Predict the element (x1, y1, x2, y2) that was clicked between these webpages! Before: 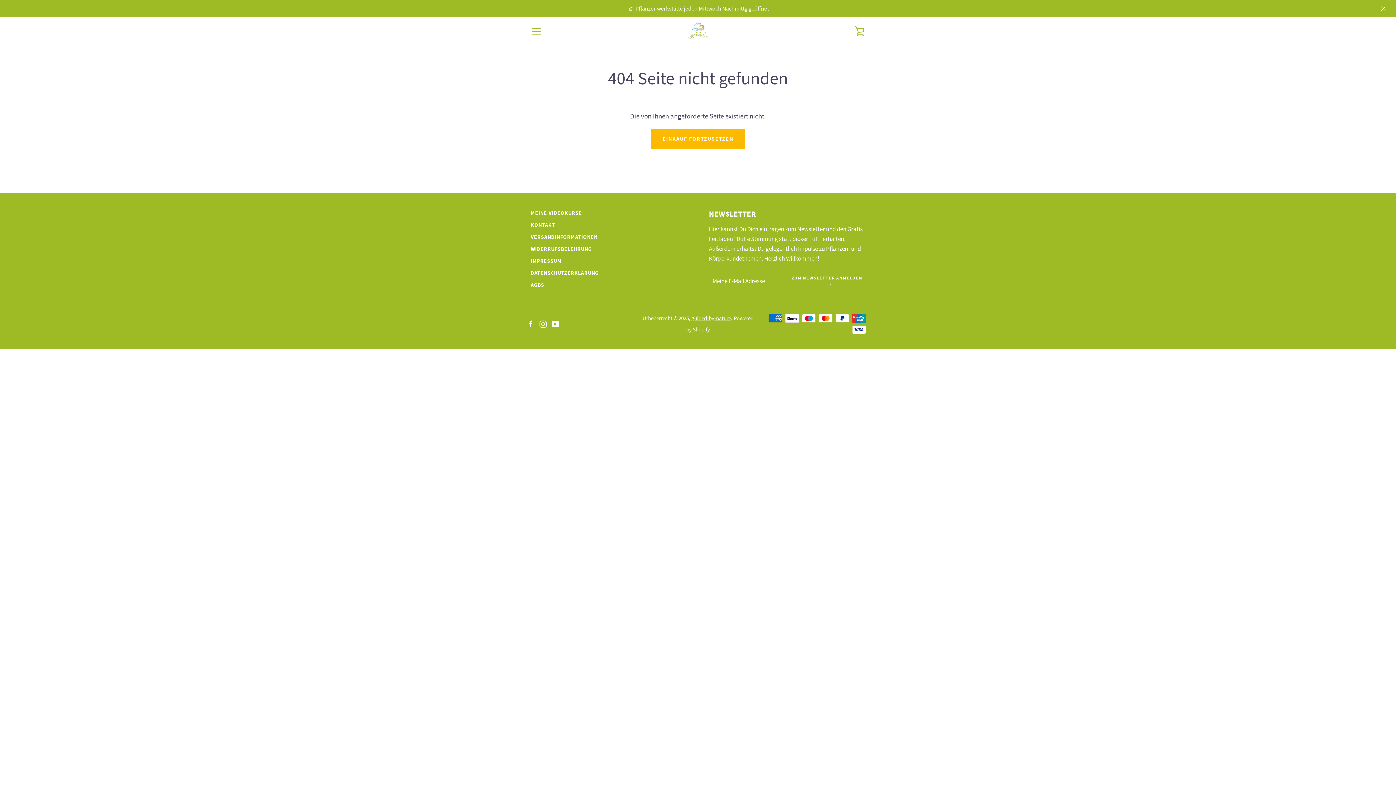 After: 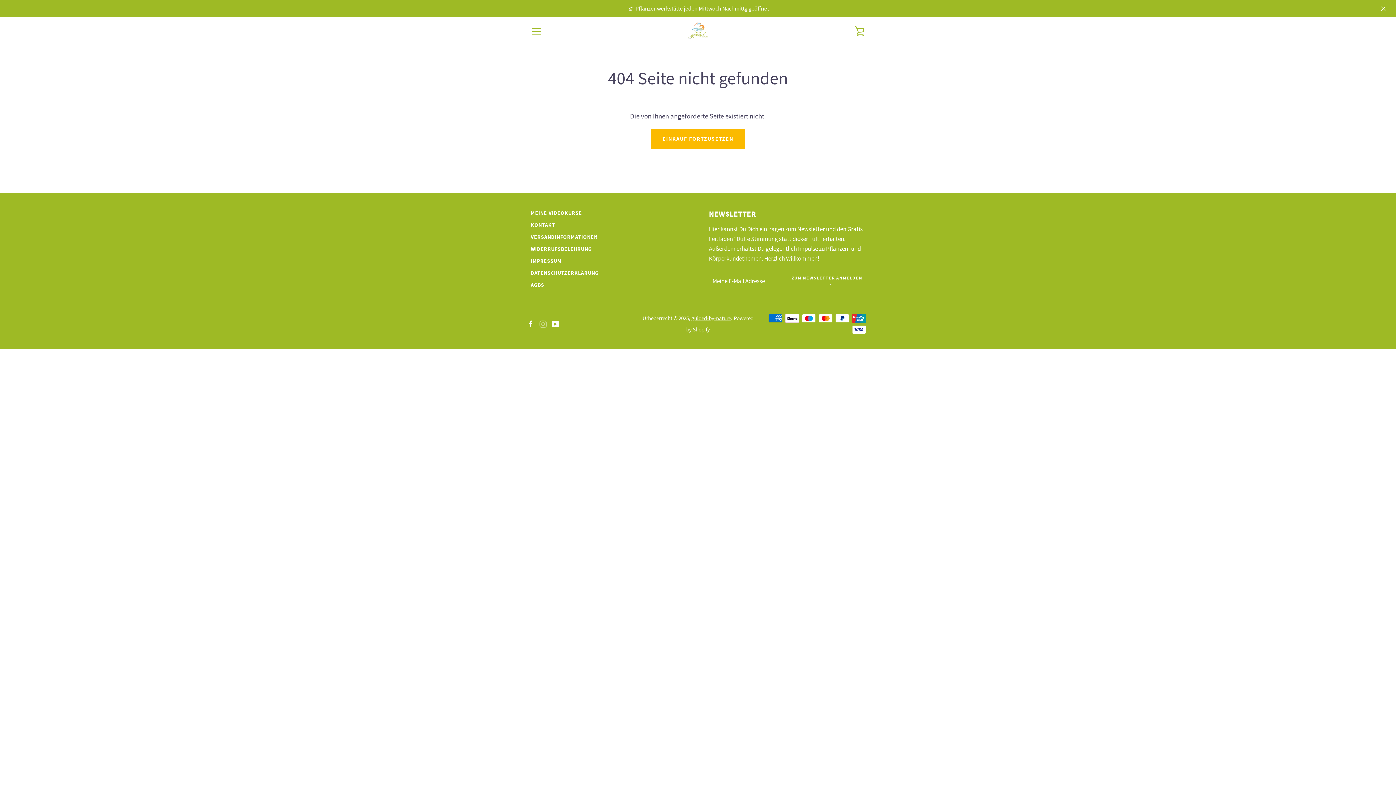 Action: bbox: (539, 319, 546, 327) label: Instagram